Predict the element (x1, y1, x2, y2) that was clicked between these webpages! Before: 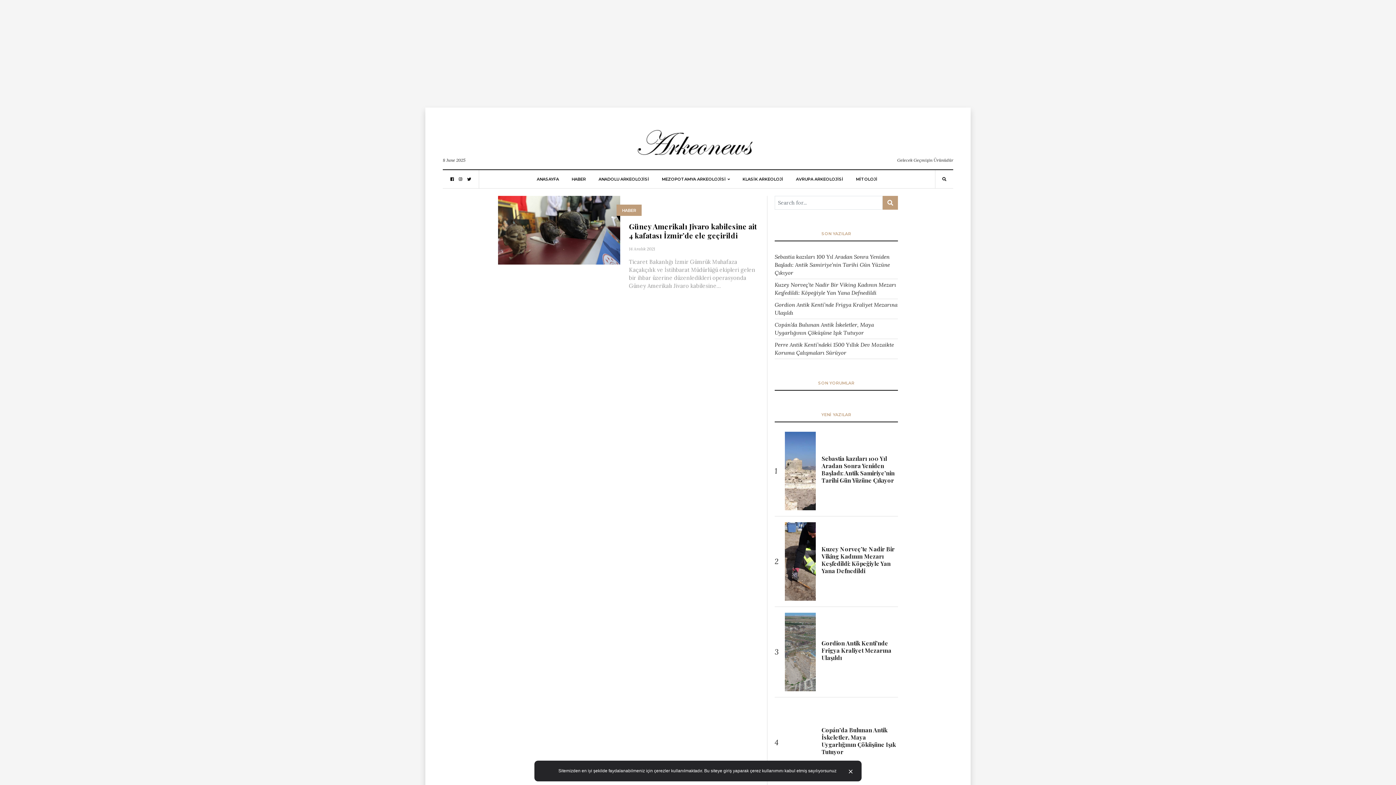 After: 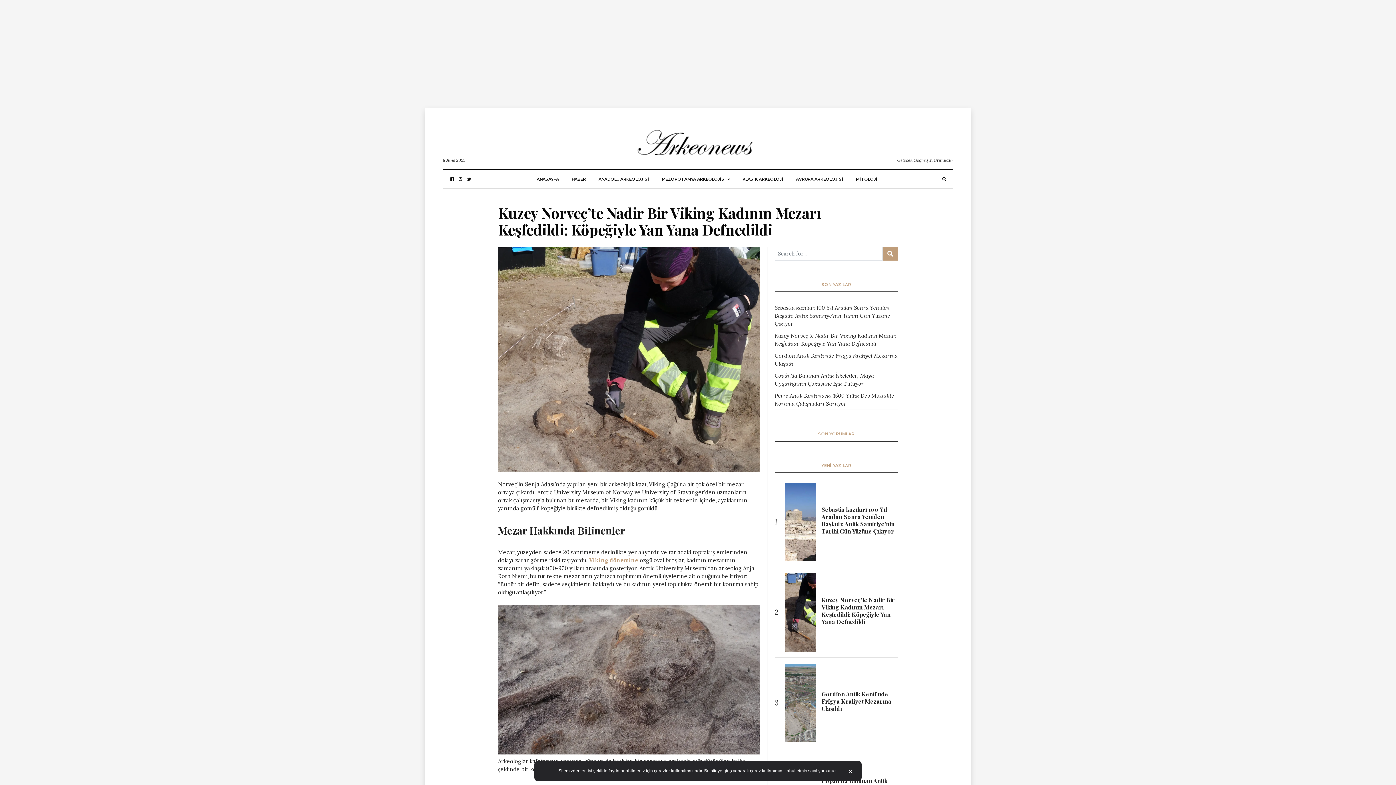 Action: label: Kuzey Norveç’te Nadir Bir Viking Kadının Mezarı Keşfedildi: Köpeğiyle Yan Yana Defnedildi bbox: (774, 280, 898, 296)